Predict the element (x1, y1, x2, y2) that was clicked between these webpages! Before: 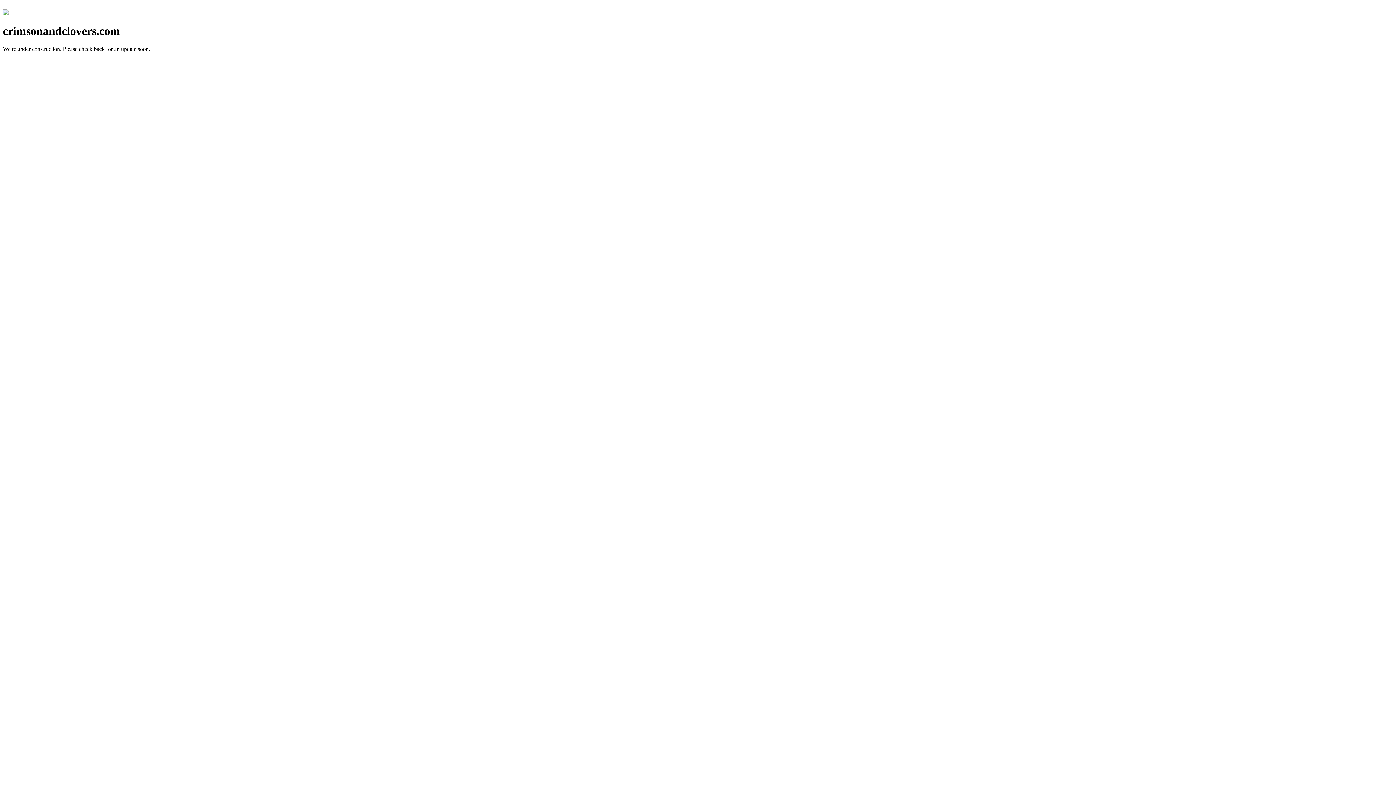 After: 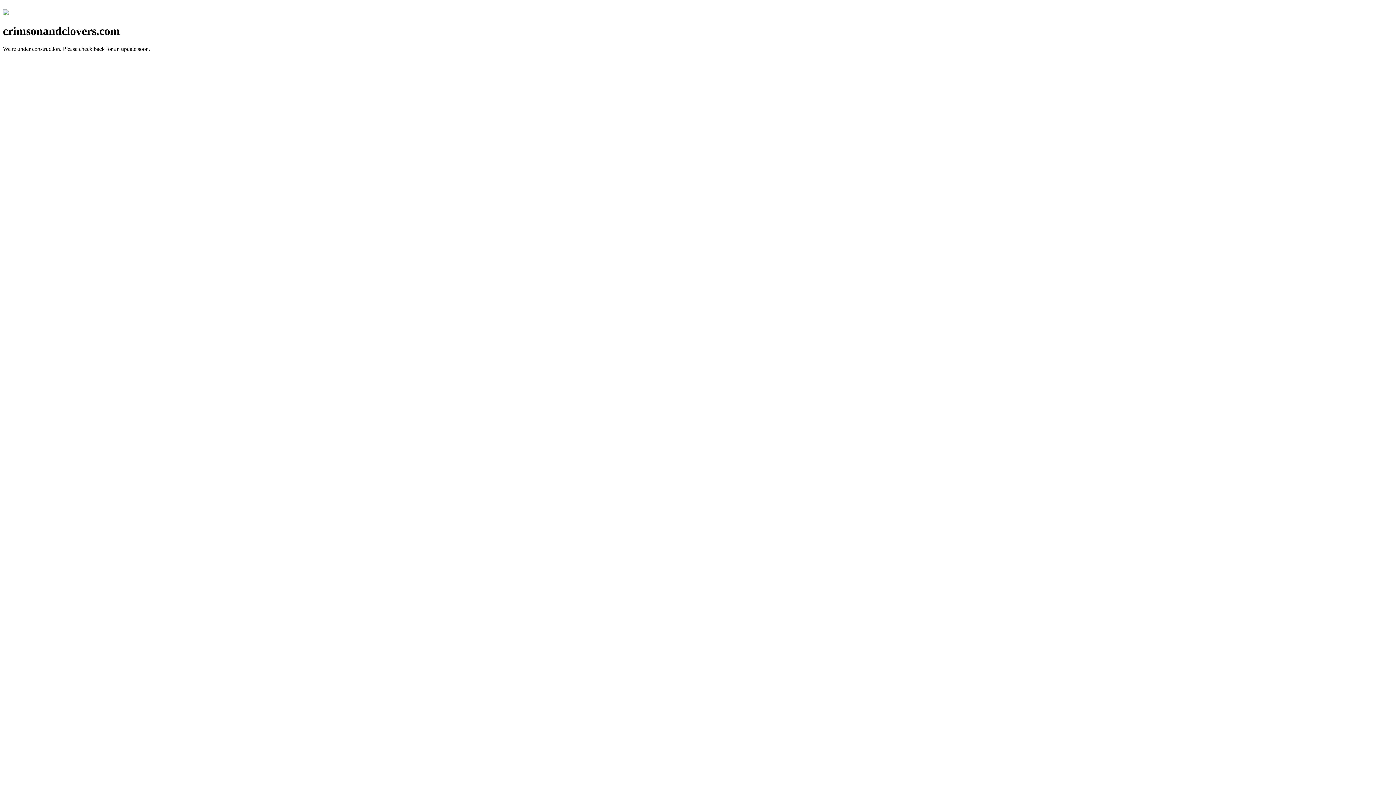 Action: bbox: (2, 10, 8, 16)